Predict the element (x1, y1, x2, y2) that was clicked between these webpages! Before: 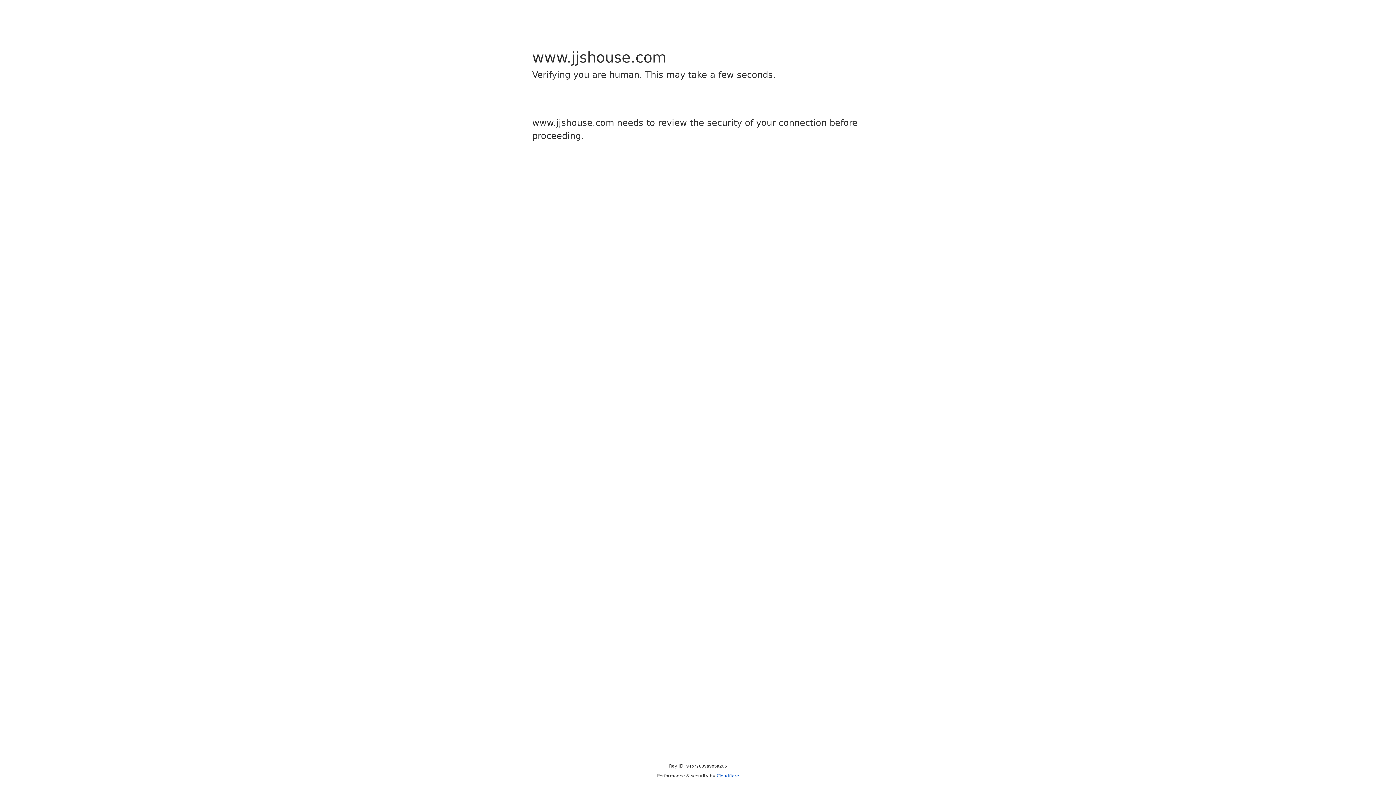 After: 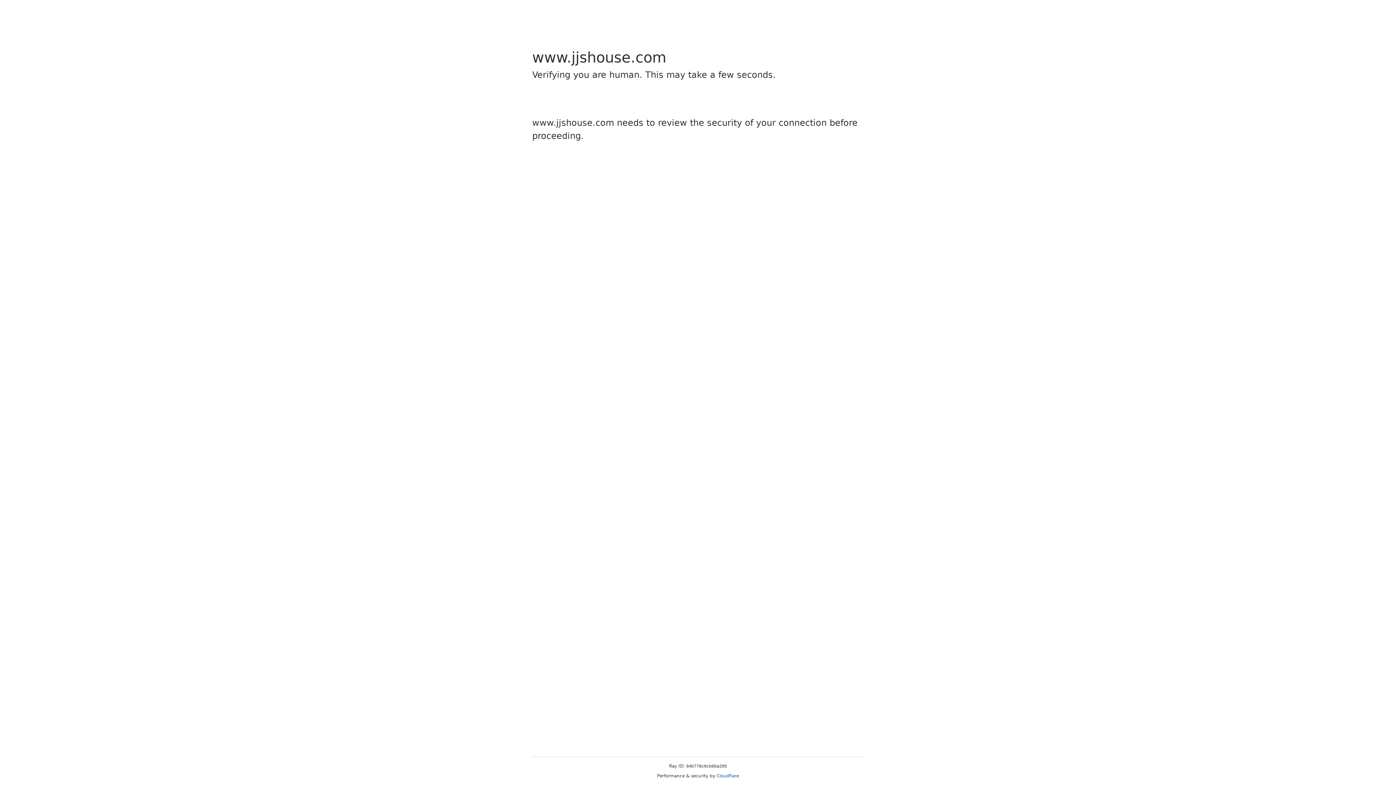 Action: label: Cloudflare bbox: (716, 773, 739, 778)